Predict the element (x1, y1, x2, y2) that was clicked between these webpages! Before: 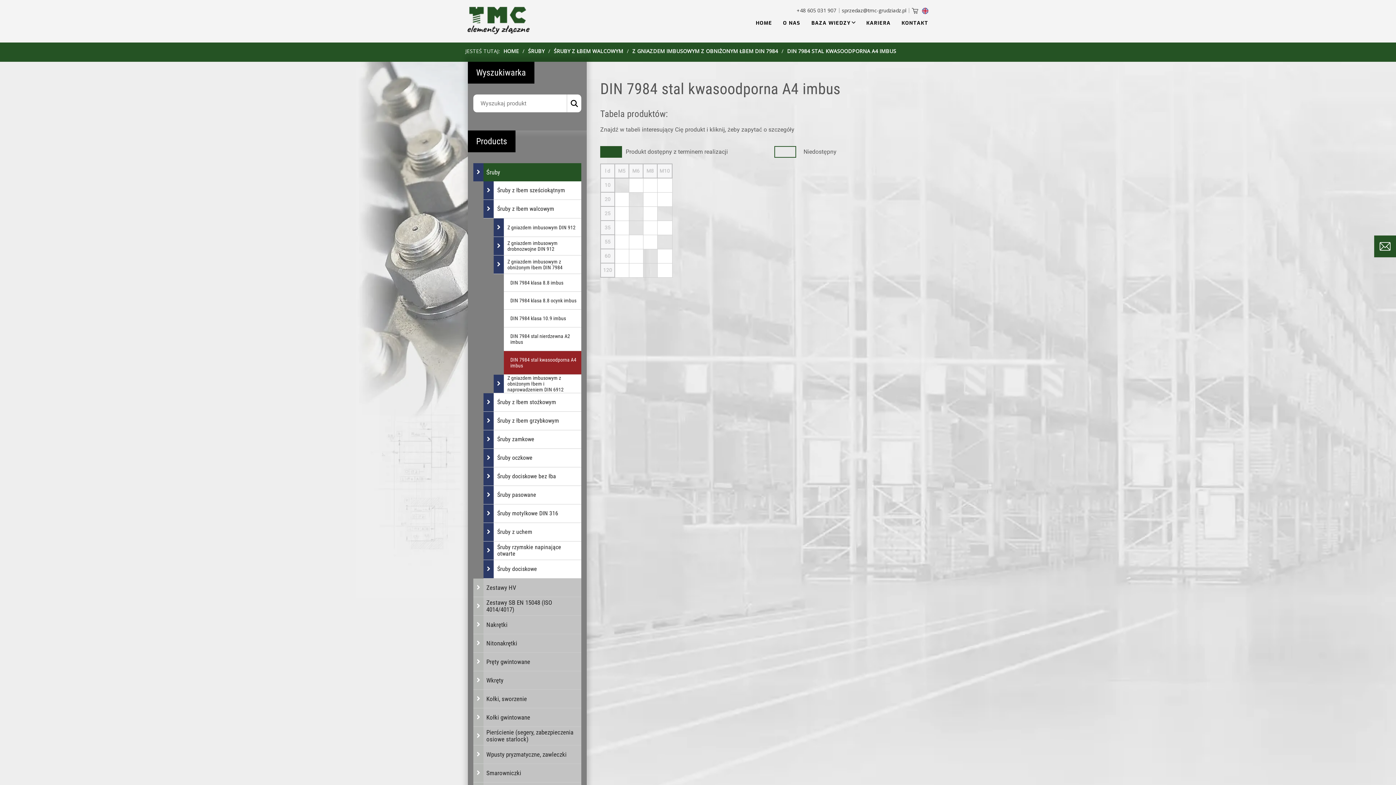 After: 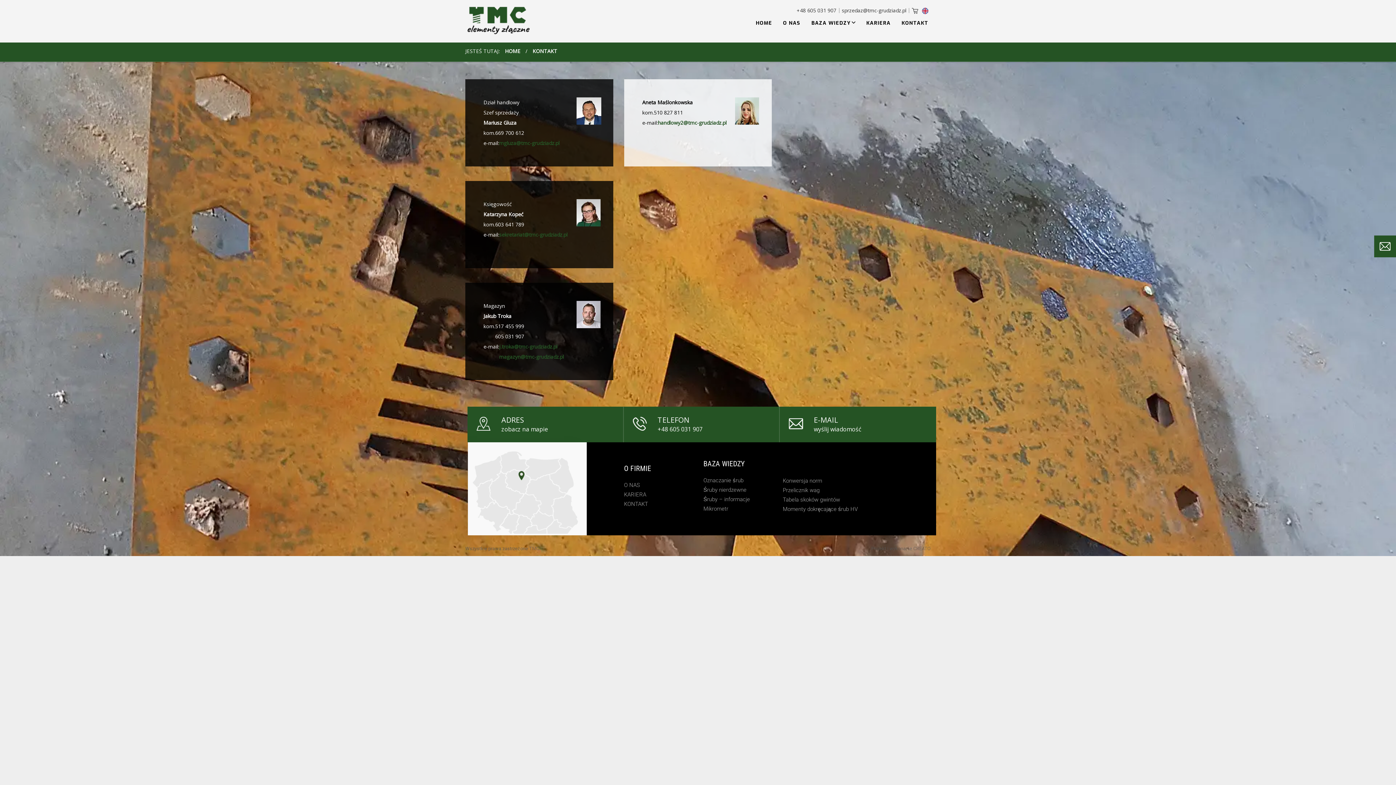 Action: bbox: (901, 19, 928, 26) label: KONTAKT